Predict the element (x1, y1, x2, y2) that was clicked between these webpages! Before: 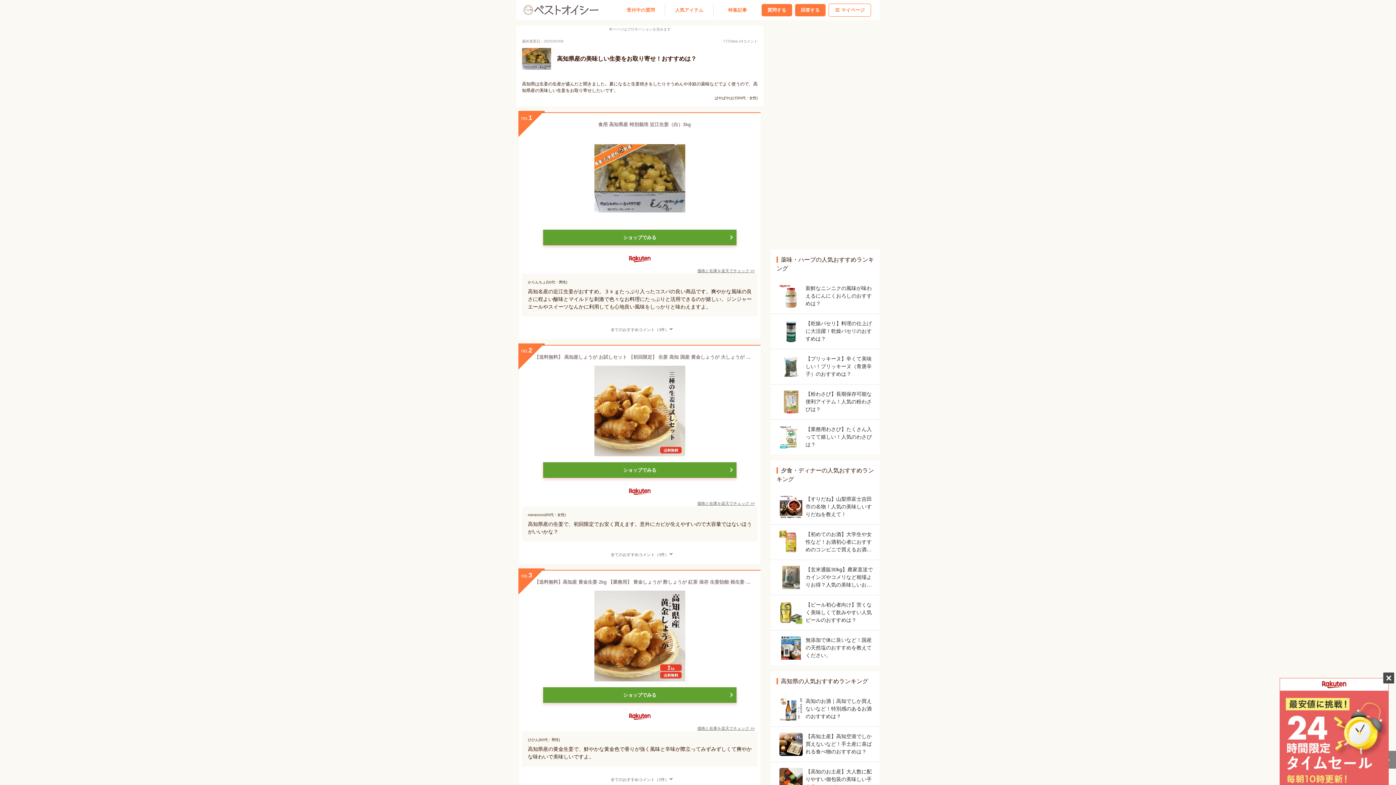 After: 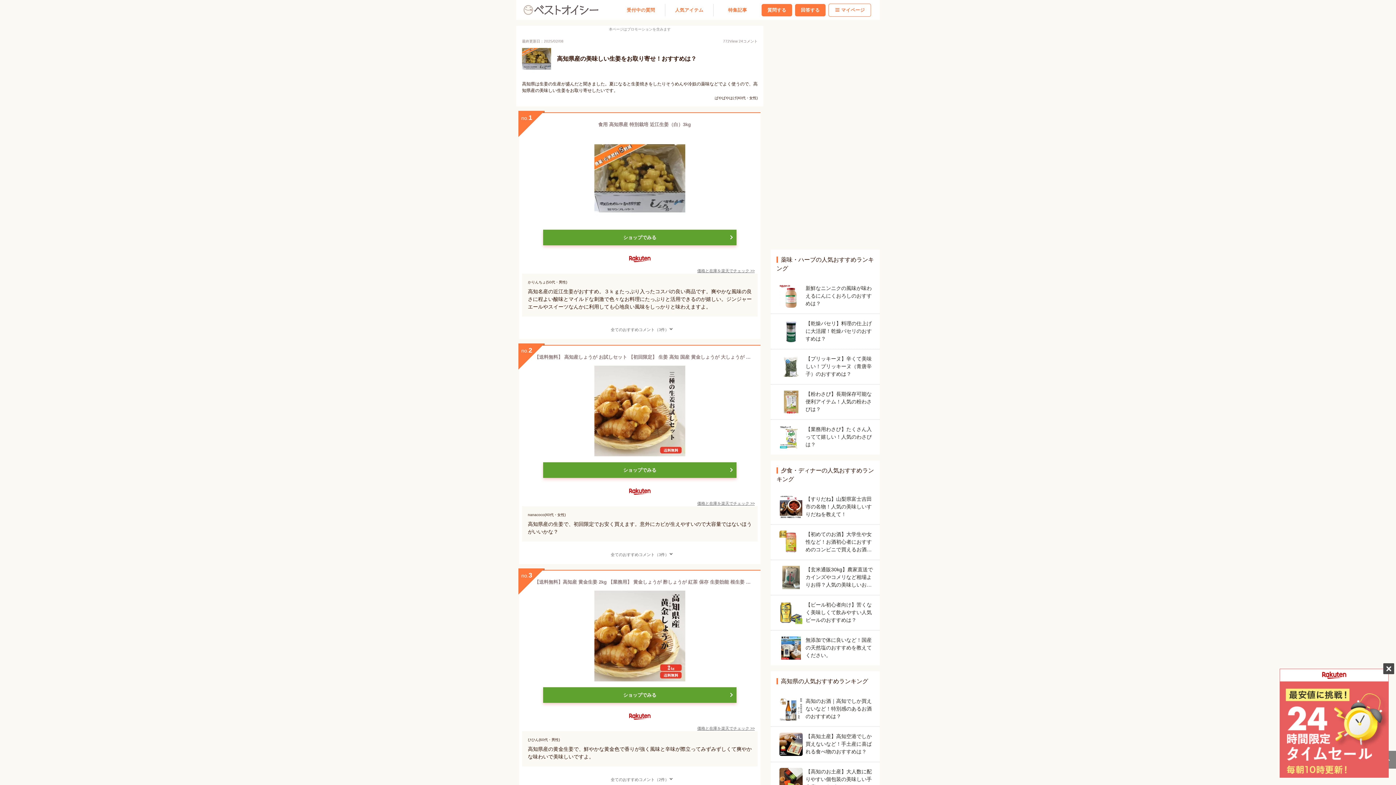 Action: label: 価格と在庫を楽天でチェック >> bbox: (697, 500, 754, 506)